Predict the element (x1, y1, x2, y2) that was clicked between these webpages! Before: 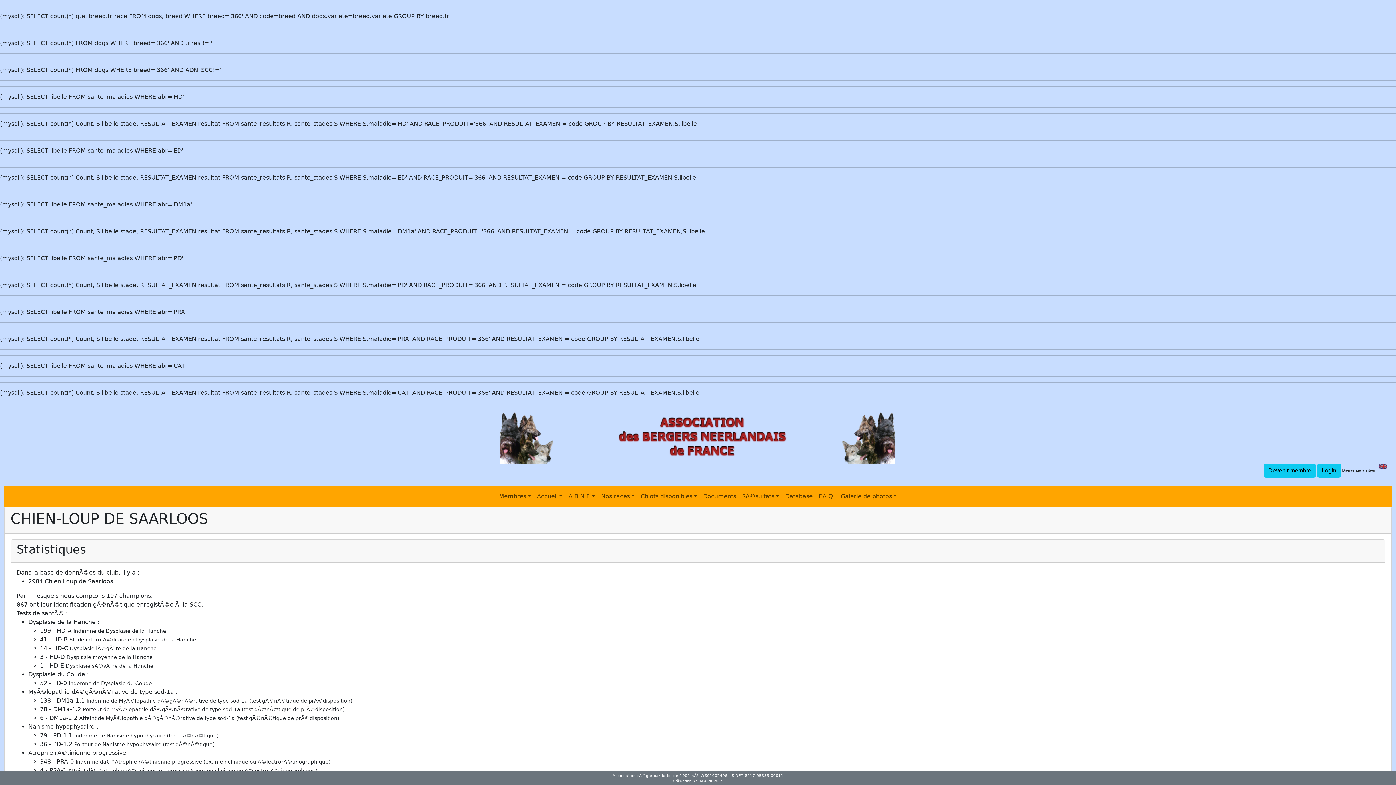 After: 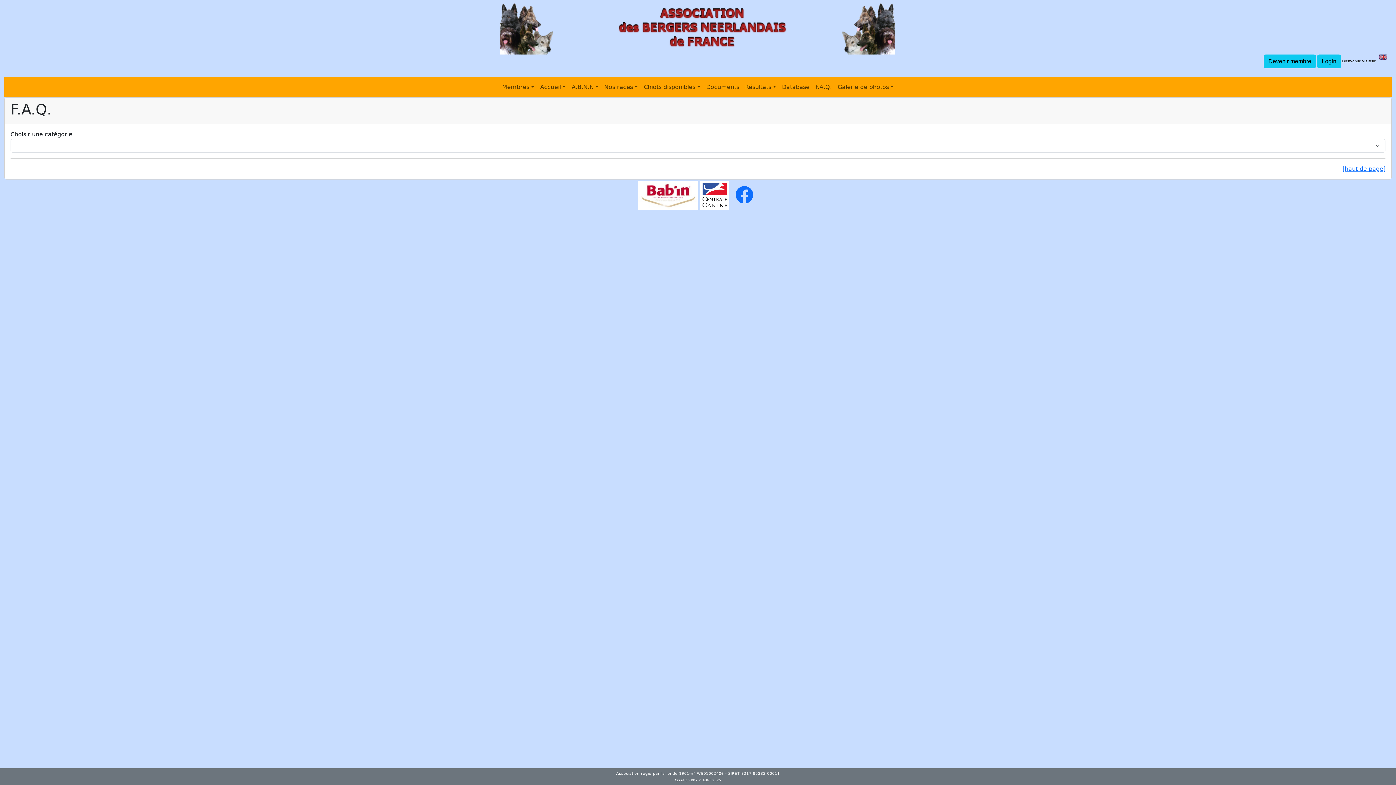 Action: bbox: (815, 489, 838, 504) label: F.A.Q.